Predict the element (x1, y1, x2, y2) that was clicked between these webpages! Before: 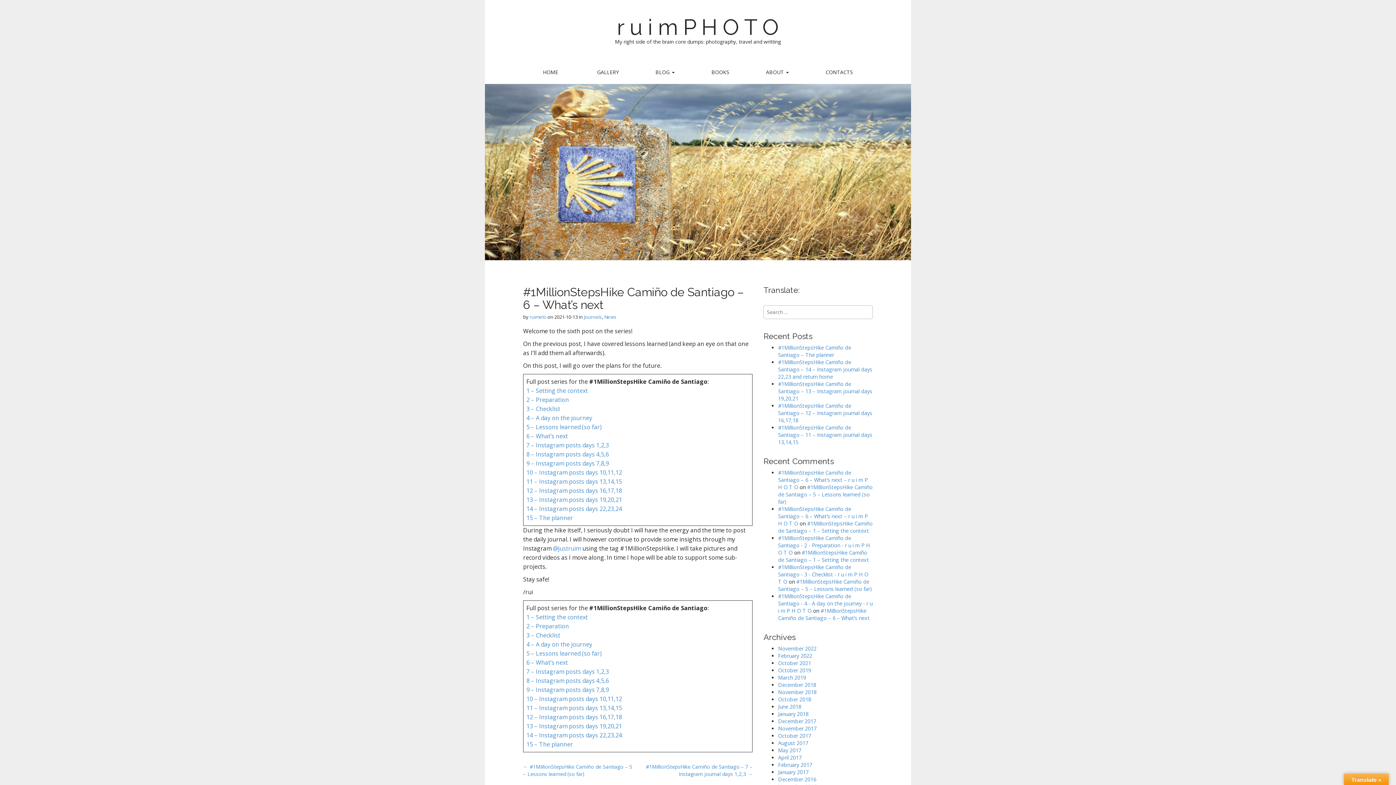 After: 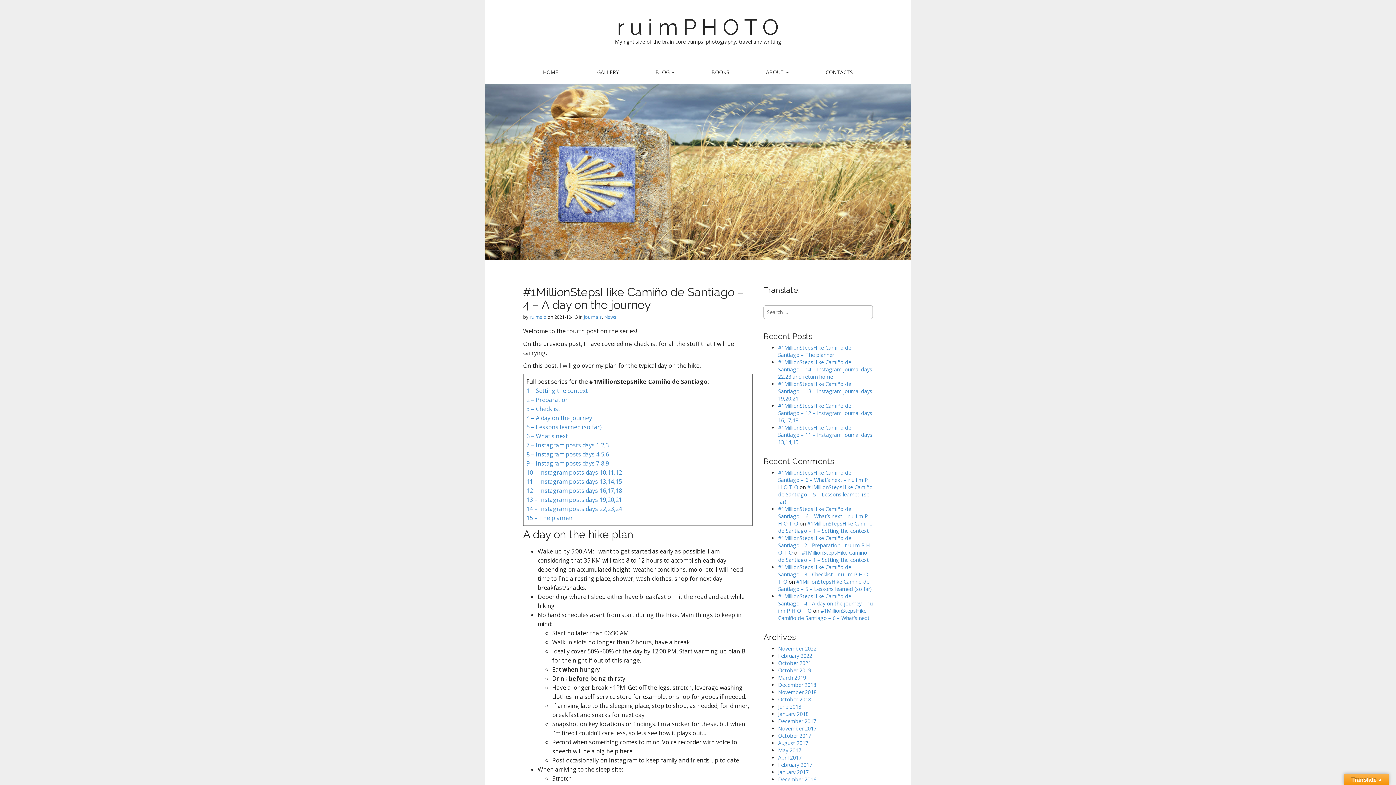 Action: label: #1MillionStepsHike Camiño de Santiago - 4 - A day on the journey - r u i m P H O T O bbox: (778, 593, 872, 614)